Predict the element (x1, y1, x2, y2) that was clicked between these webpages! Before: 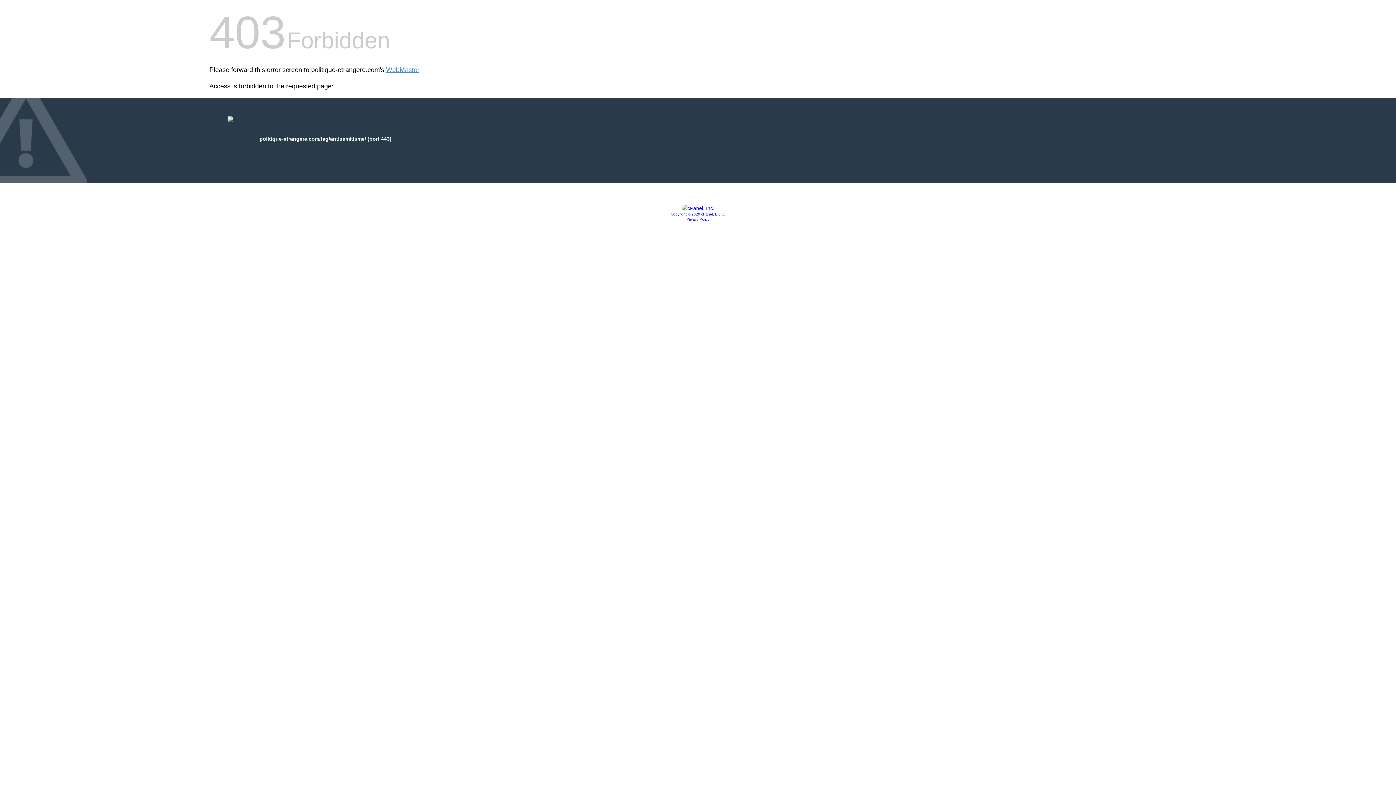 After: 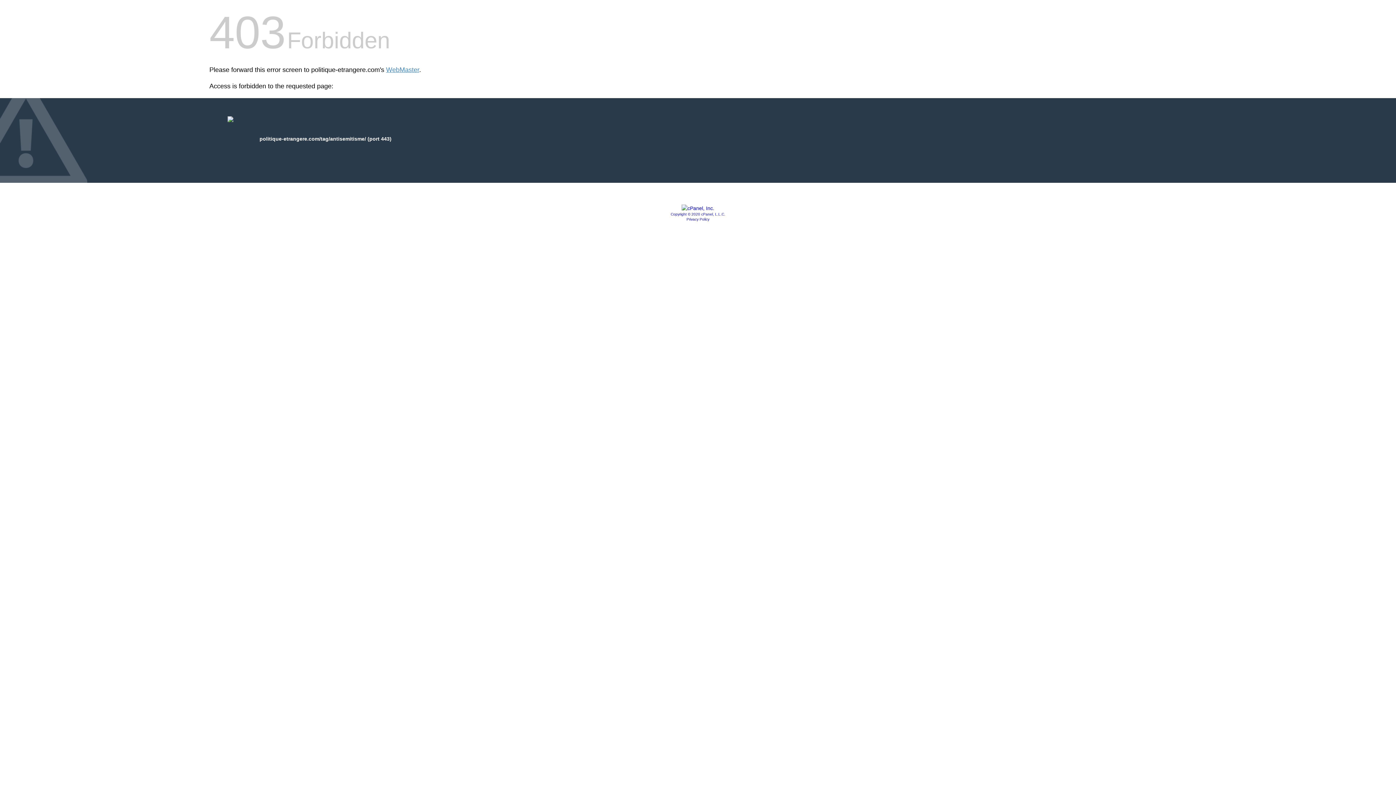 Action: label: Privacy Policy bbox: (686, 217, 709, 221)